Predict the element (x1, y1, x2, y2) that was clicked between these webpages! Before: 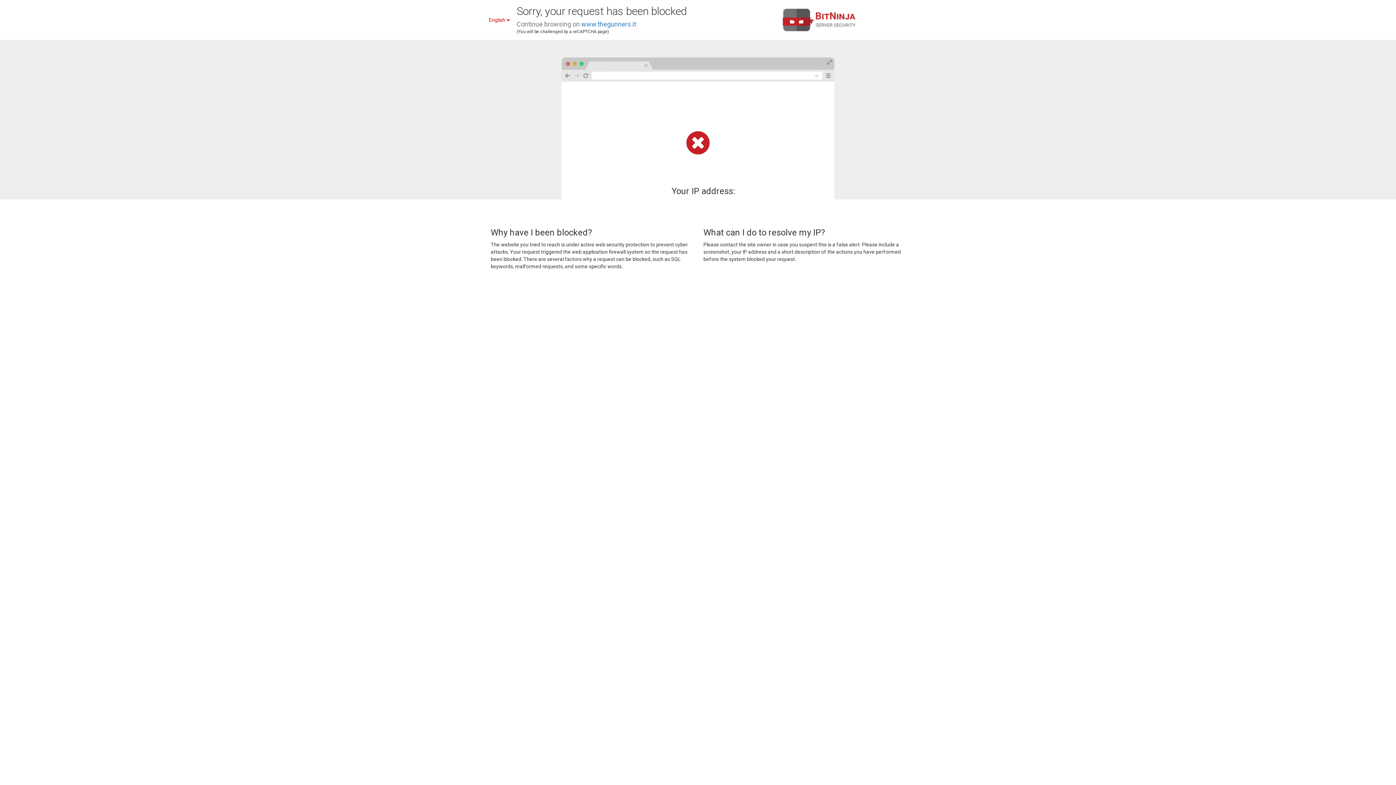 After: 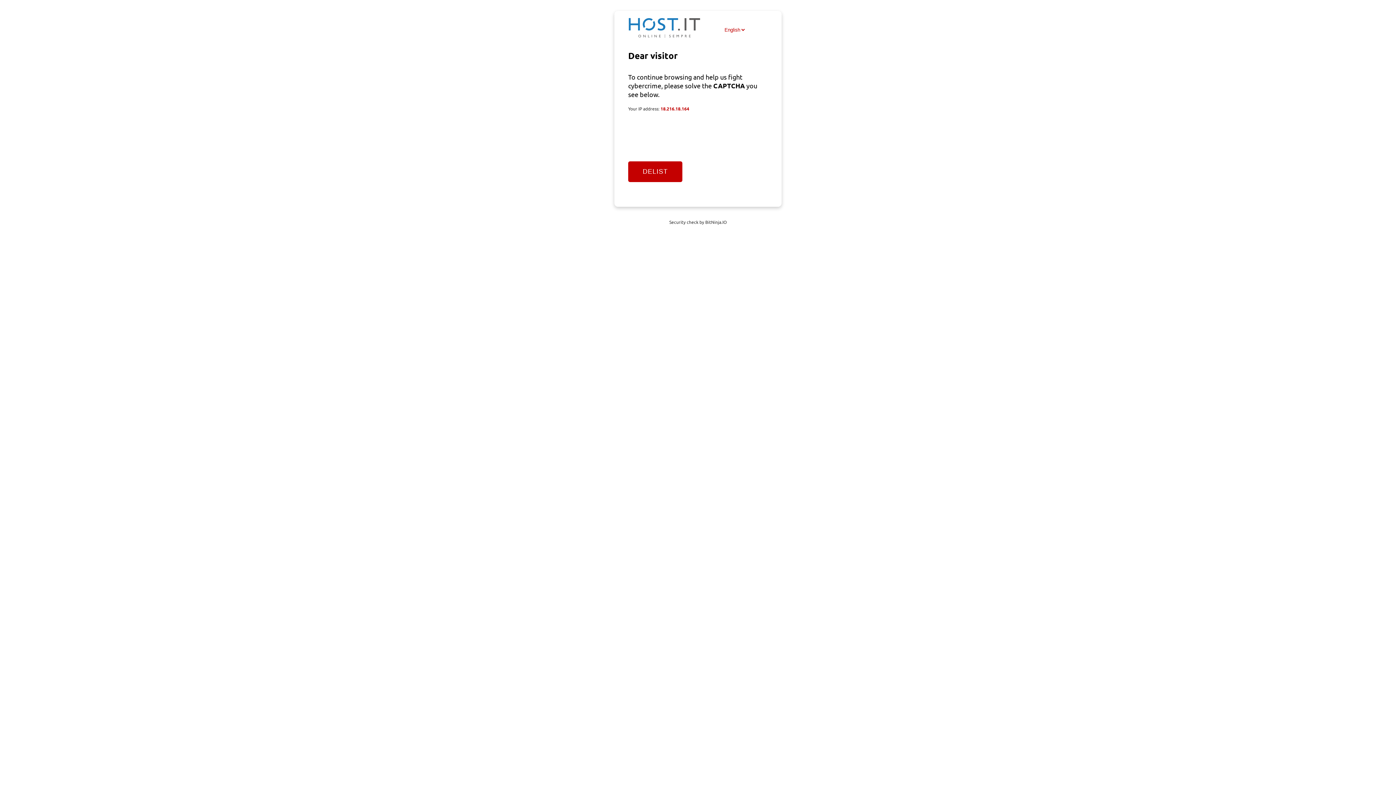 Action: bbox: (581, 20, 636, 28) label: www.thegunners.it